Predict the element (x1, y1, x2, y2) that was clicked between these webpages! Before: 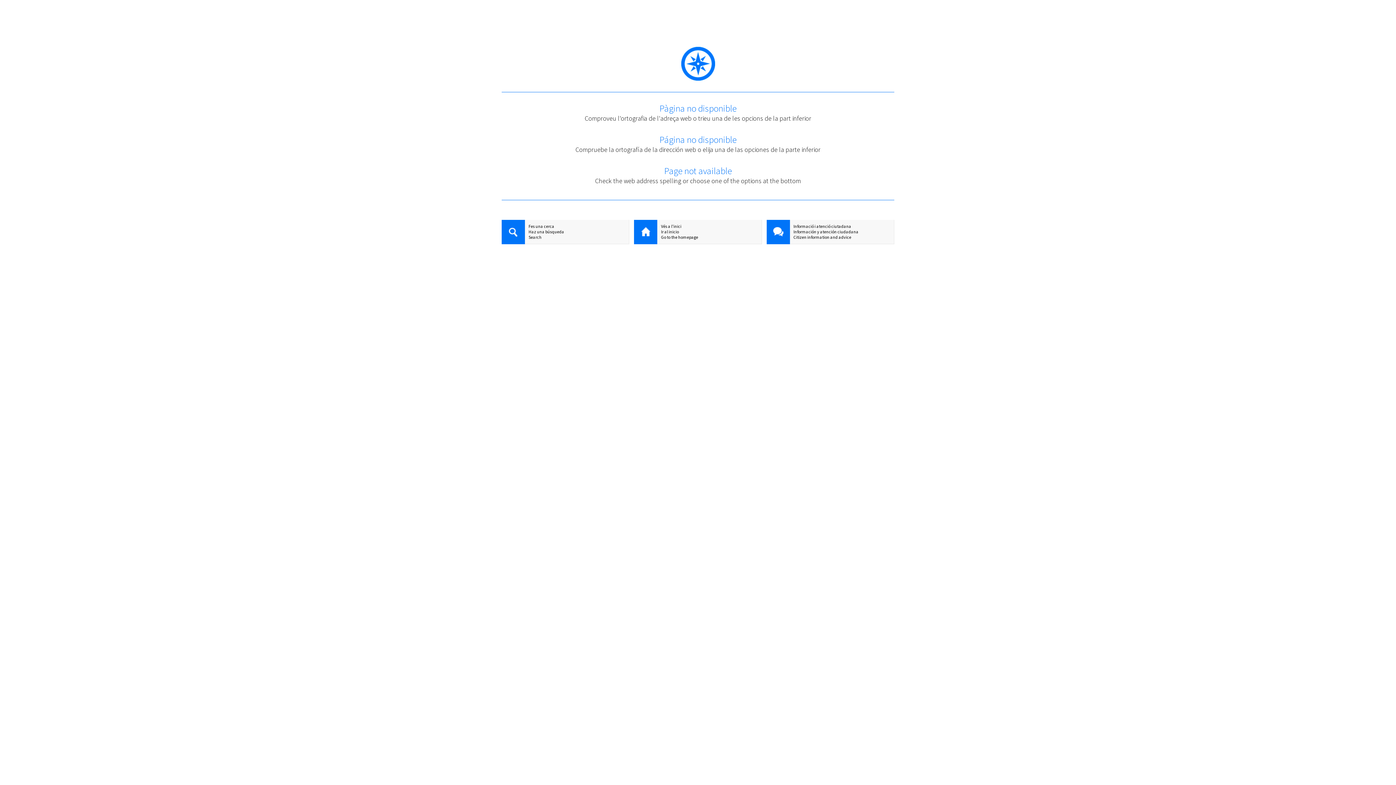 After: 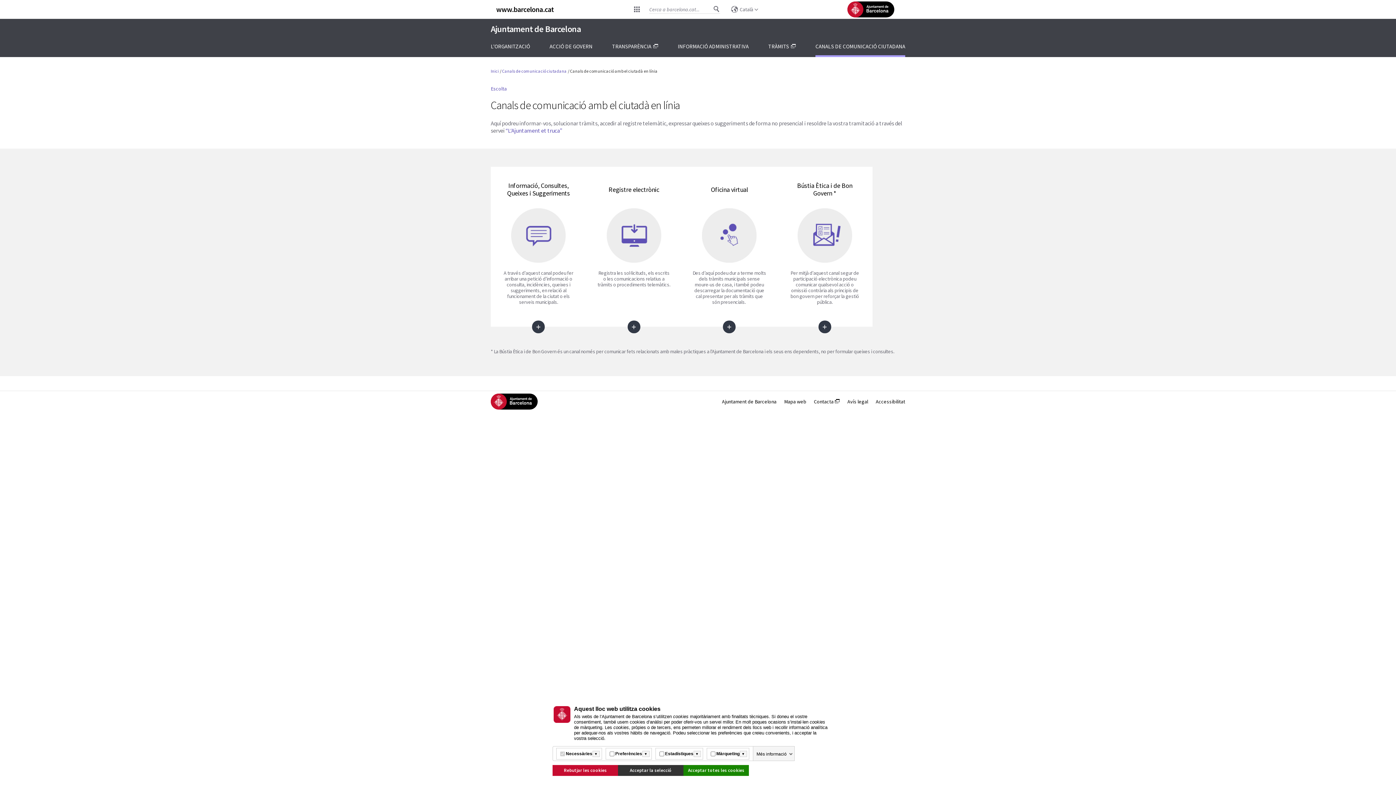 Action: bbox: (766, 220, 790, 245)